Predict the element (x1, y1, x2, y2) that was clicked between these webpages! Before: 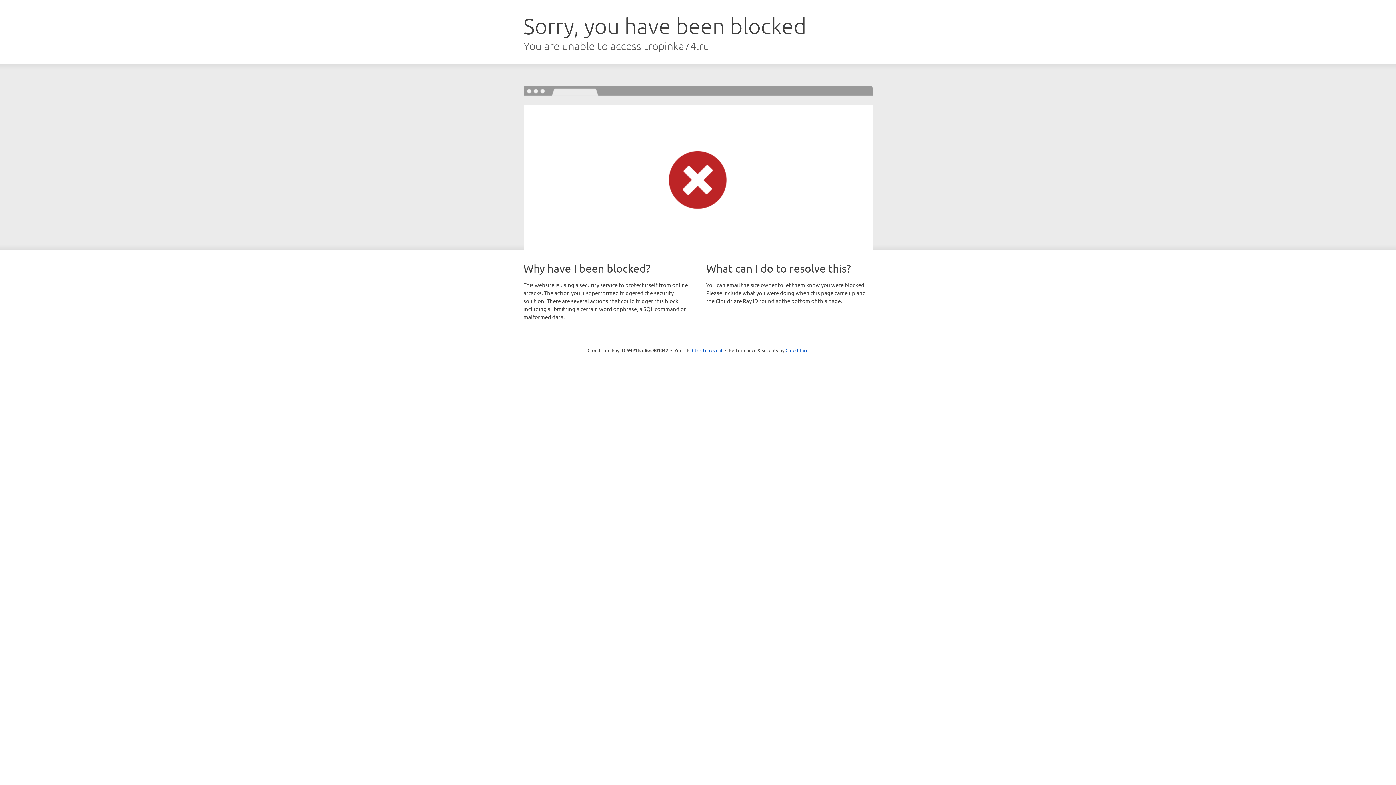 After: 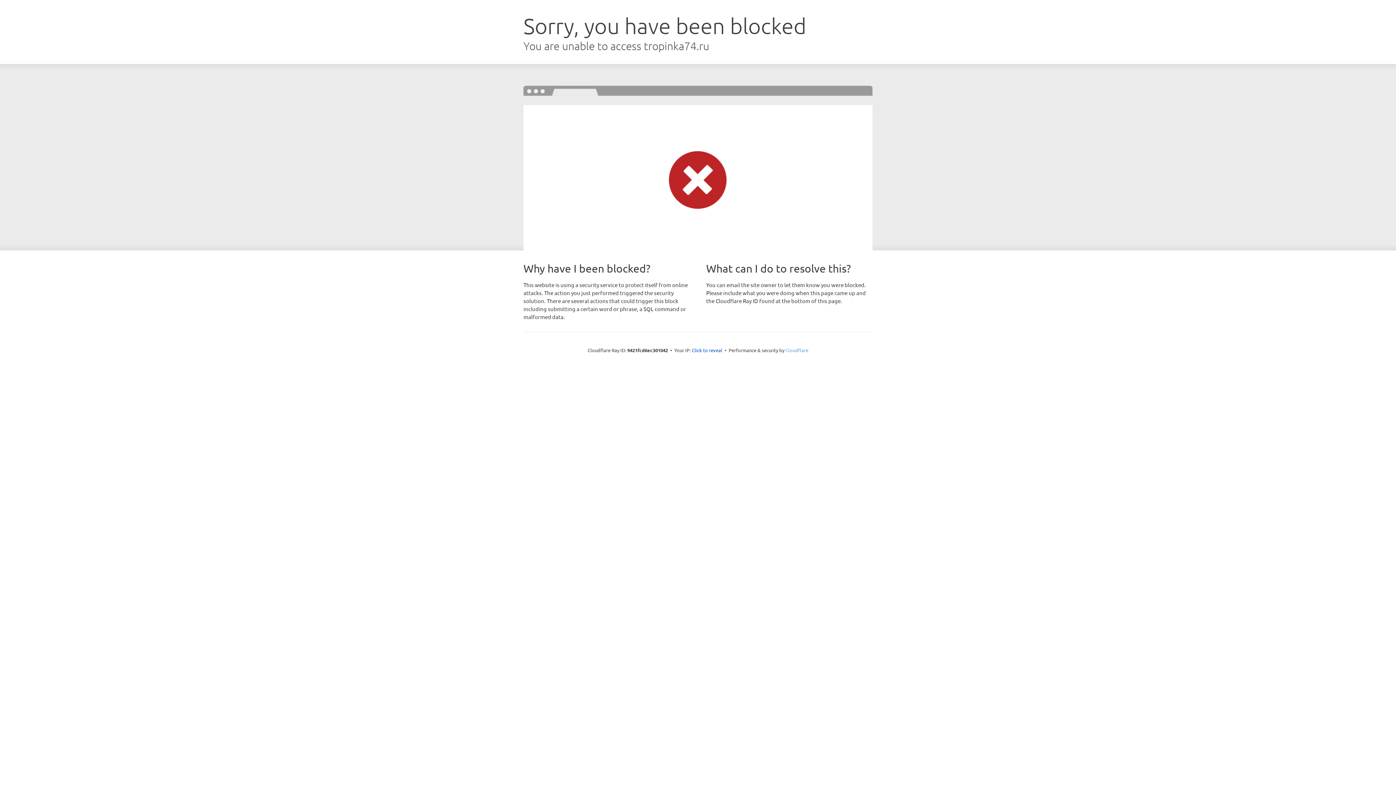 Action: bbox: (785, 347, 808, 353) label: Cloudflare